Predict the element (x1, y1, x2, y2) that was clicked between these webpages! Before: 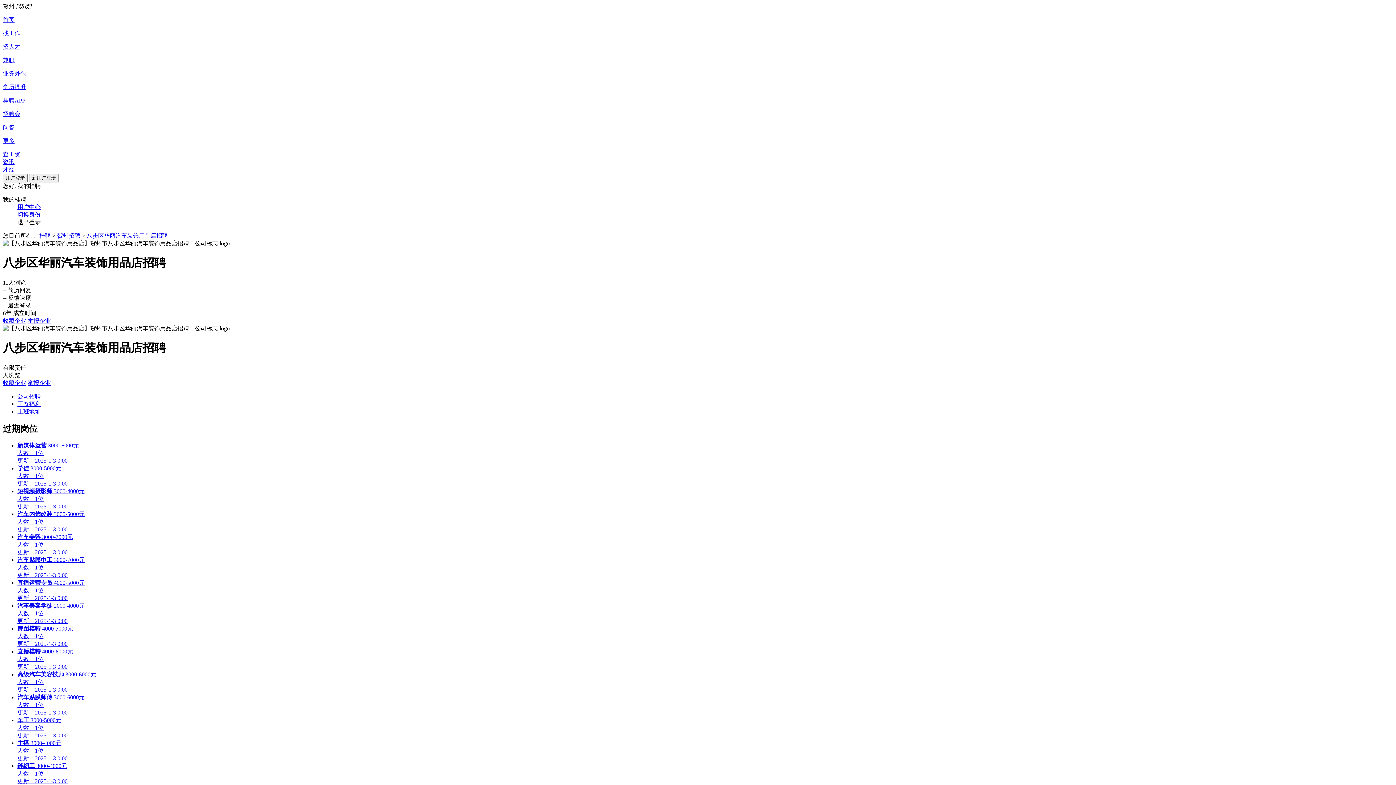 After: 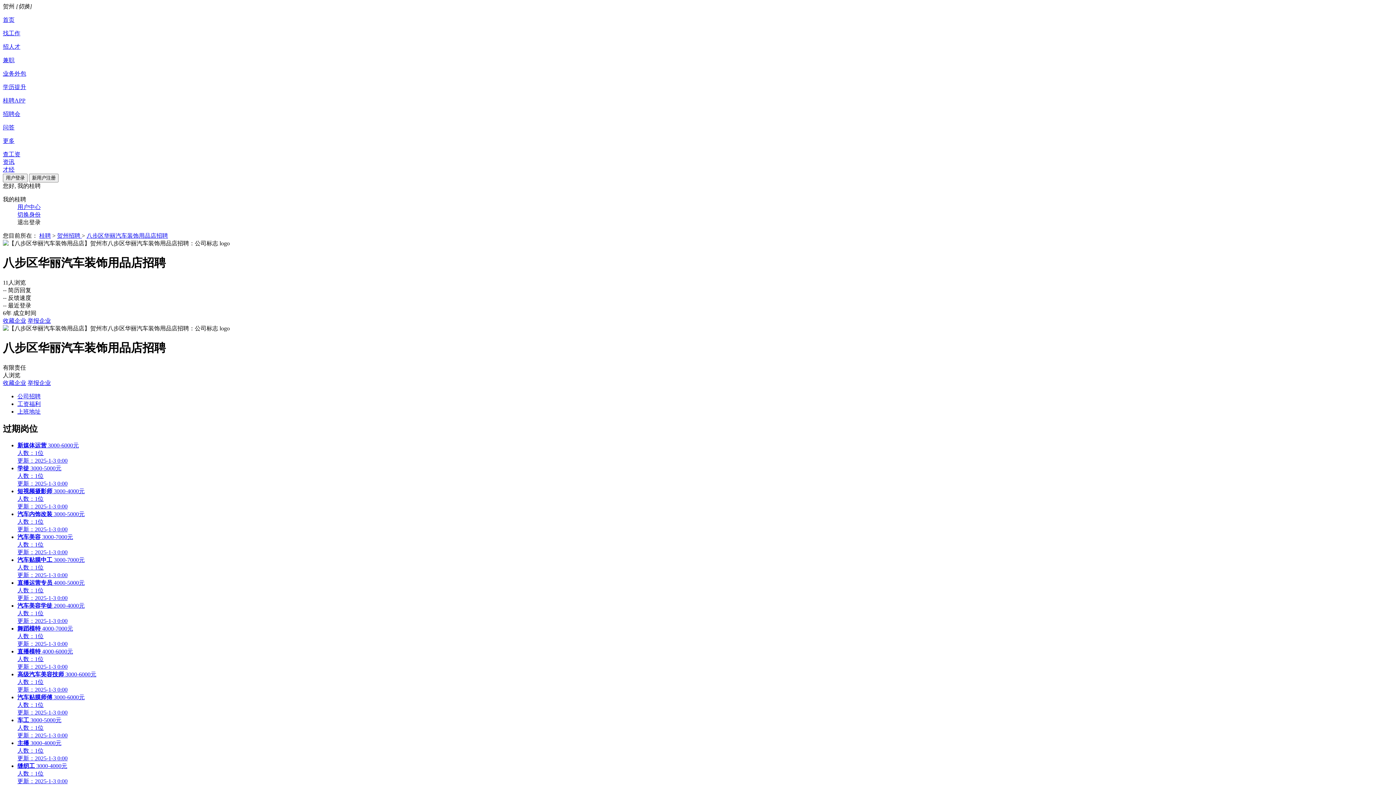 Action: bbox: (17, 204, 40, 210) label: 用户中心